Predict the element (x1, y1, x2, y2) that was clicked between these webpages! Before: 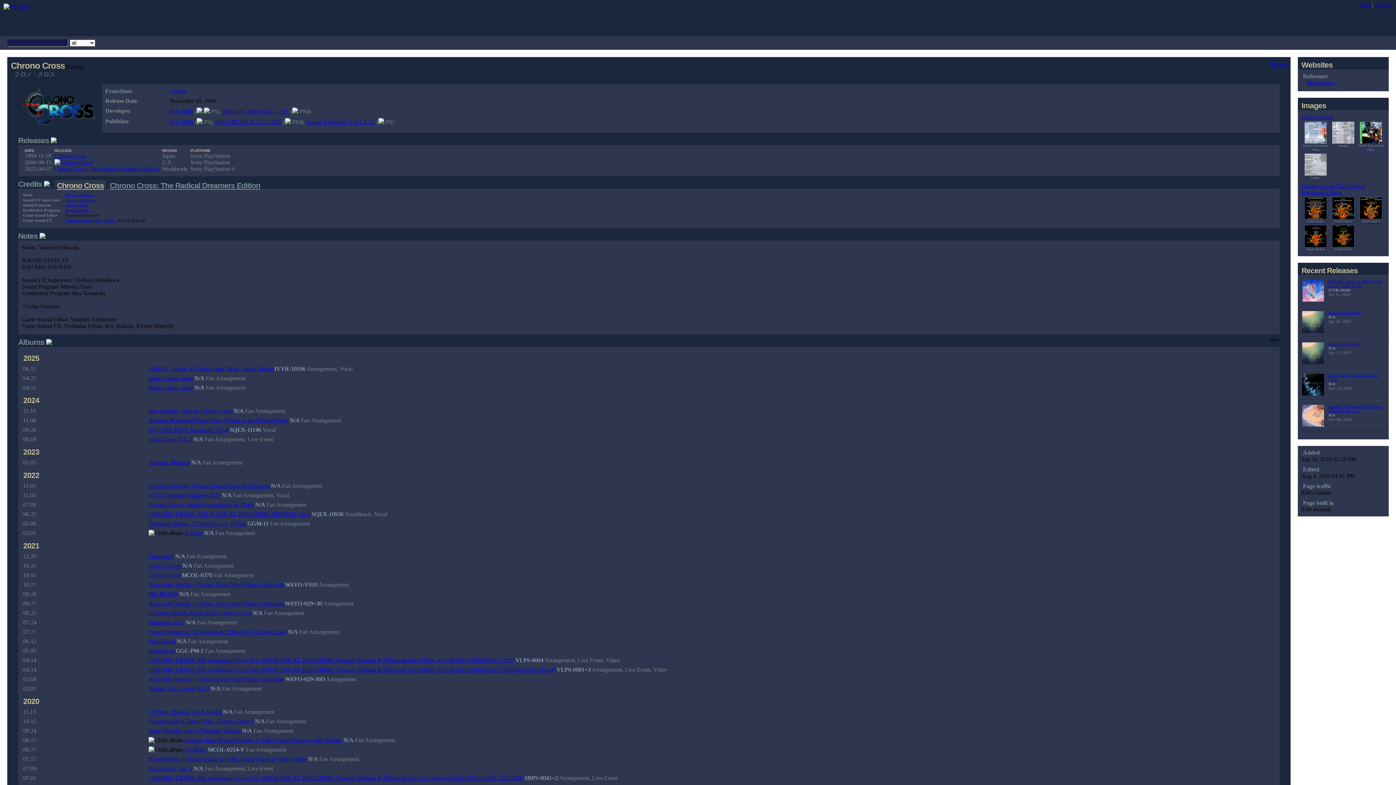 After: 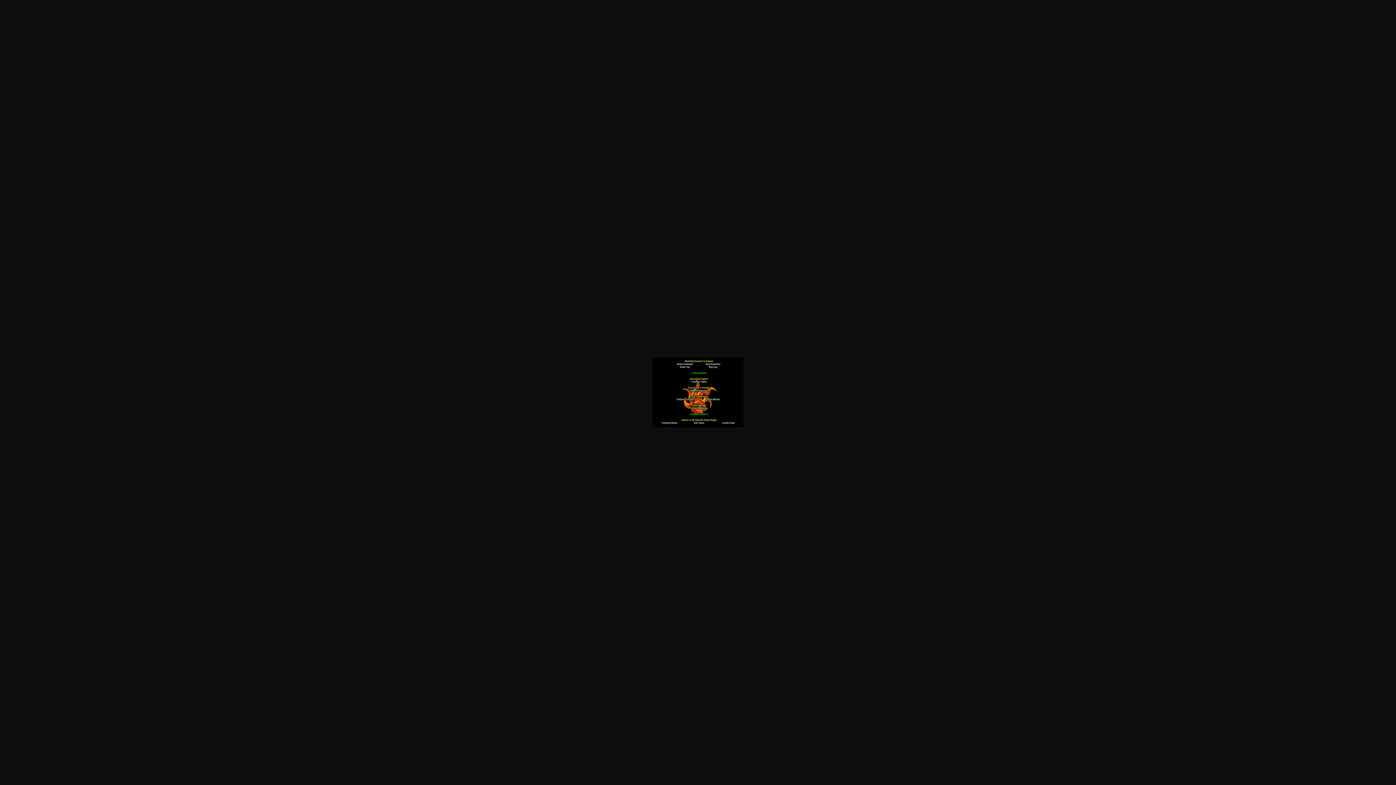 Action: bbox: (1330, 225, 1356, 251) label:  
Staff Roll 5